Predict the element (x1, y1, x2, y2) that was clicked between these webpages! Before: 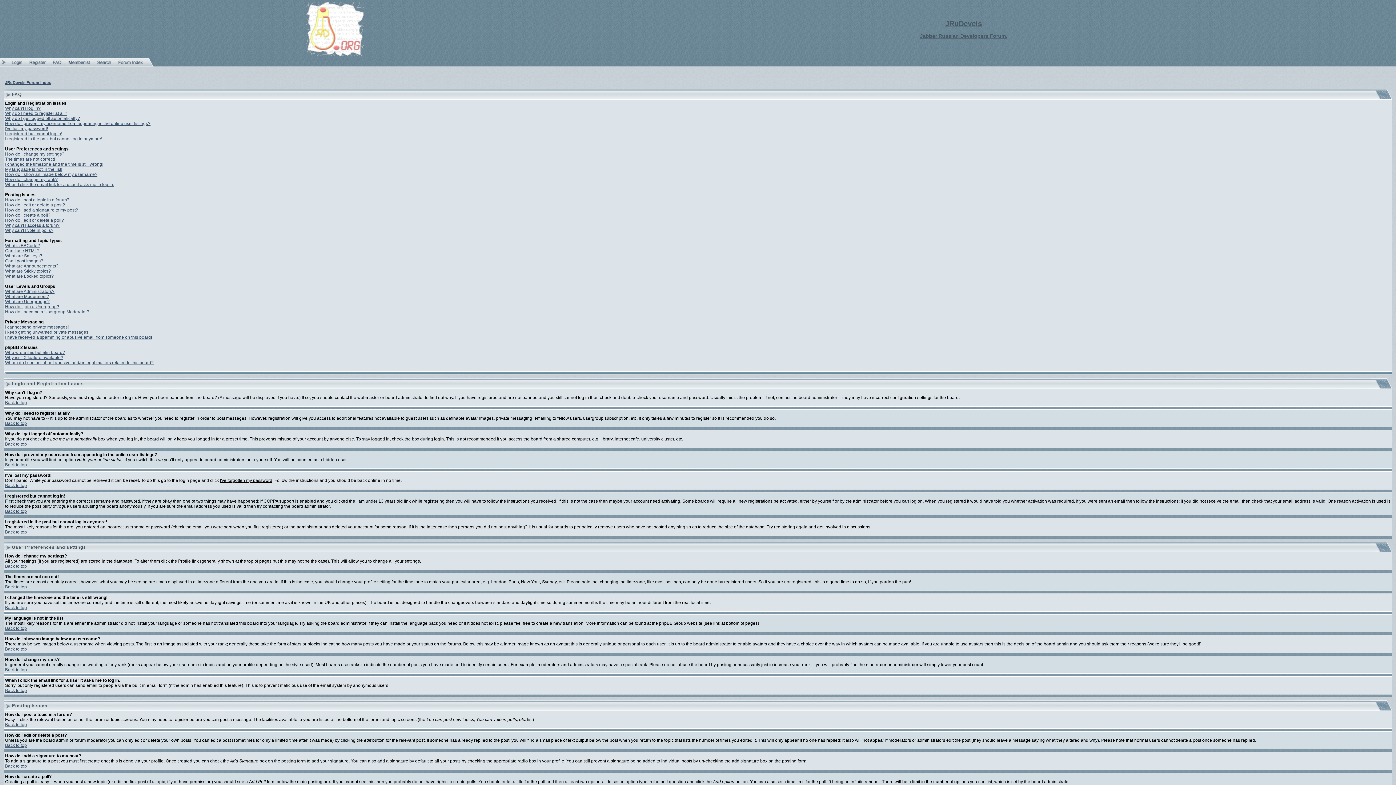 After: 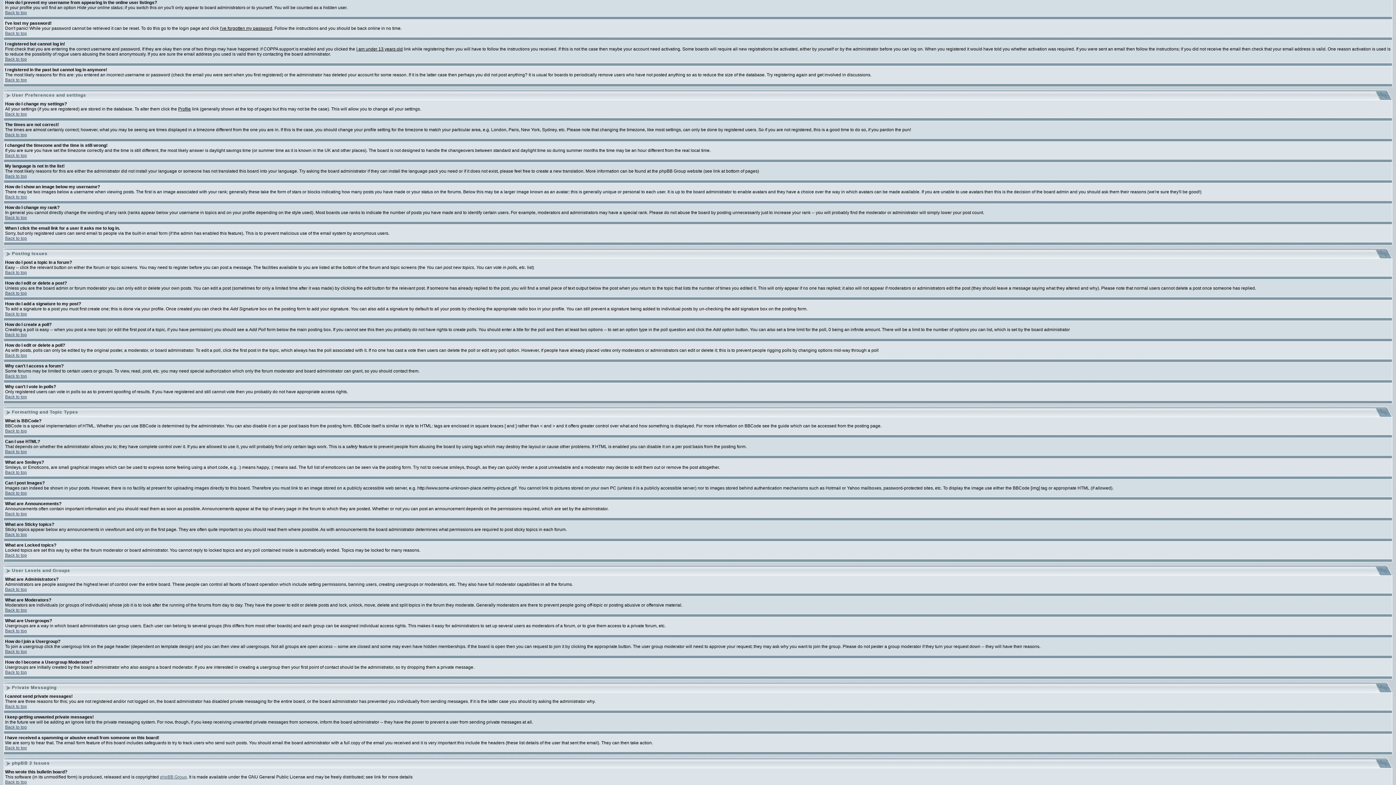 Action: label: How do I prevent my username from appearing in the online user listings? bbox: (5, 121, 150, 126)